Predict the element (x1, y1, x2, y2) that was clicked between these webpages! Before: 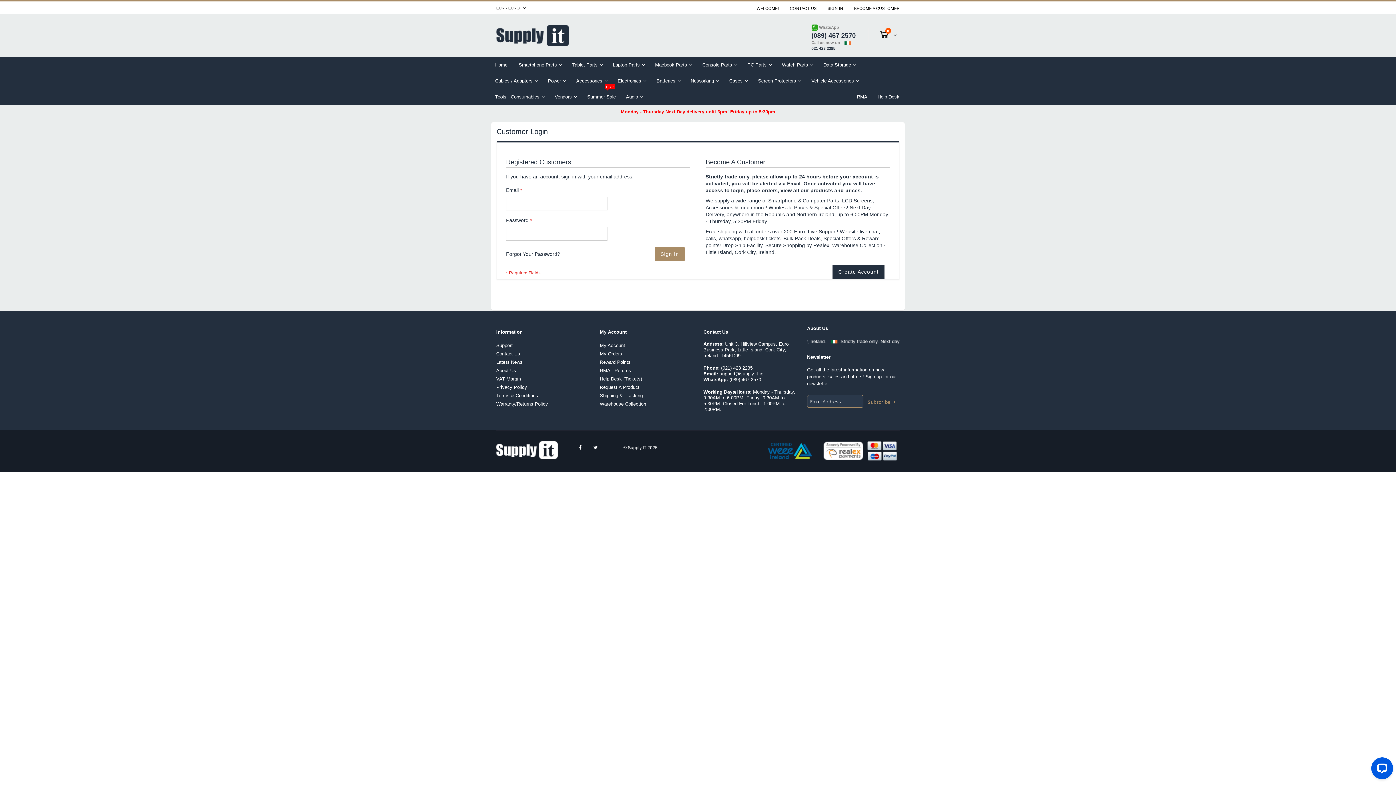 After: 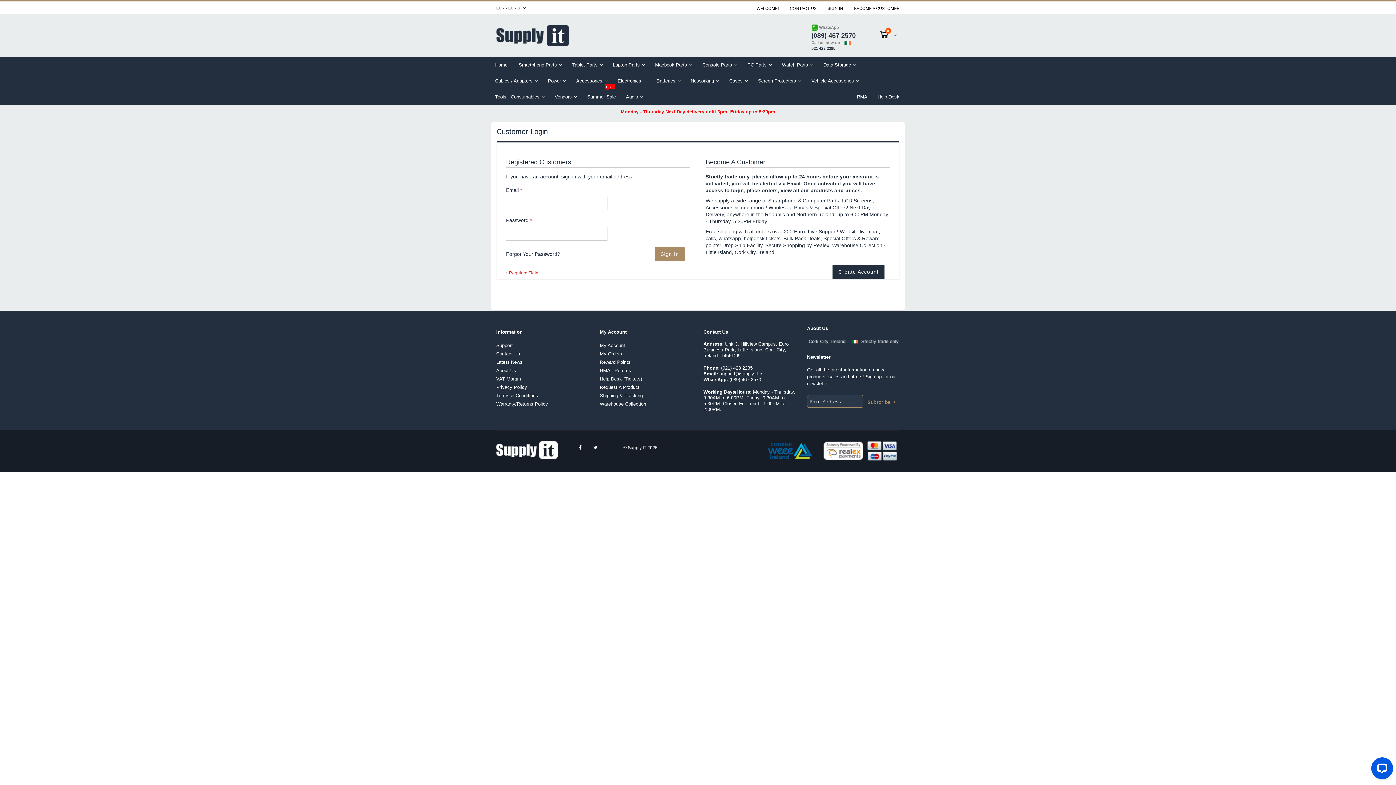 Action: label: Audio bbox: (621, 89, 647, 105)